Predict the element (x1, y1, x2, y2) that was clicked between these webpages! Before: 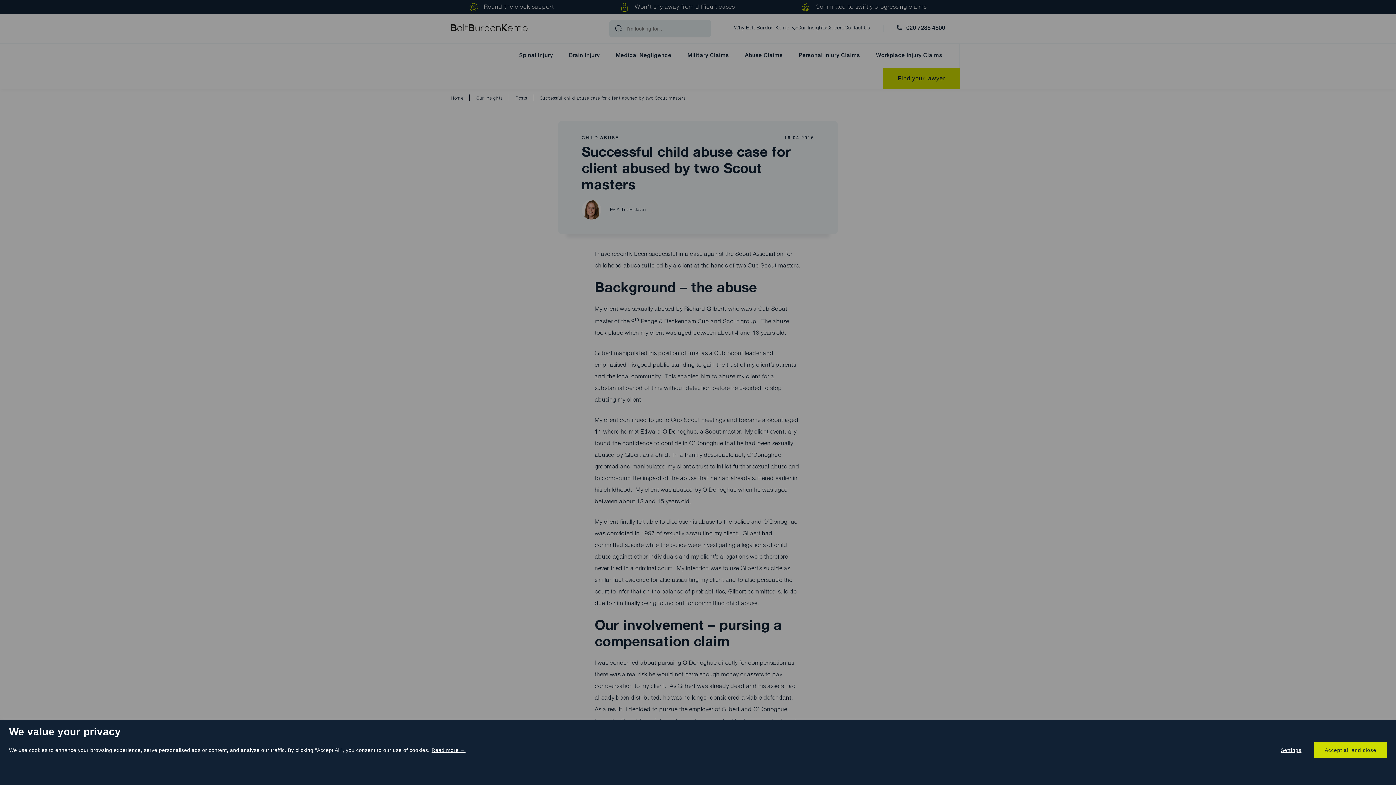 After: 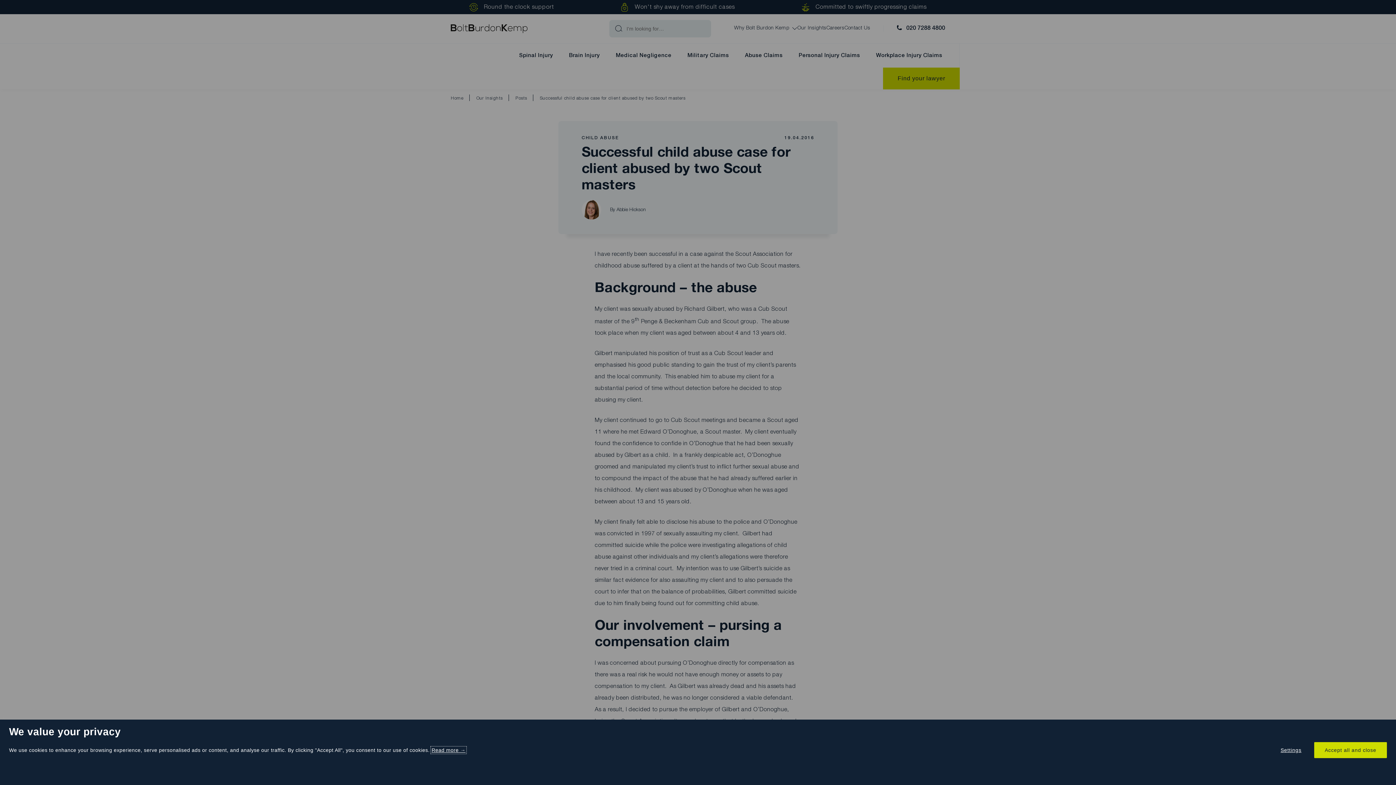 Action: label: Read more → bbox: (431, 747, 466, 753)